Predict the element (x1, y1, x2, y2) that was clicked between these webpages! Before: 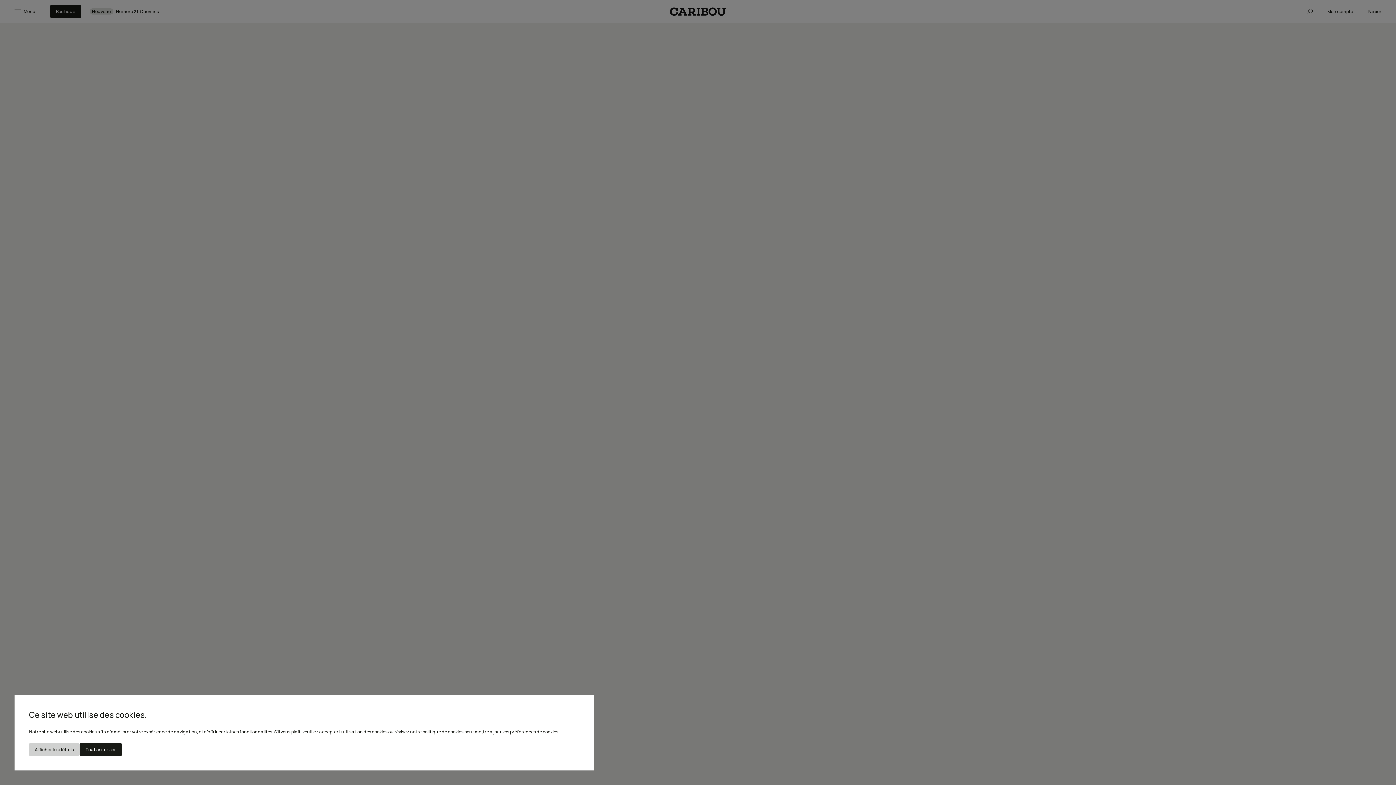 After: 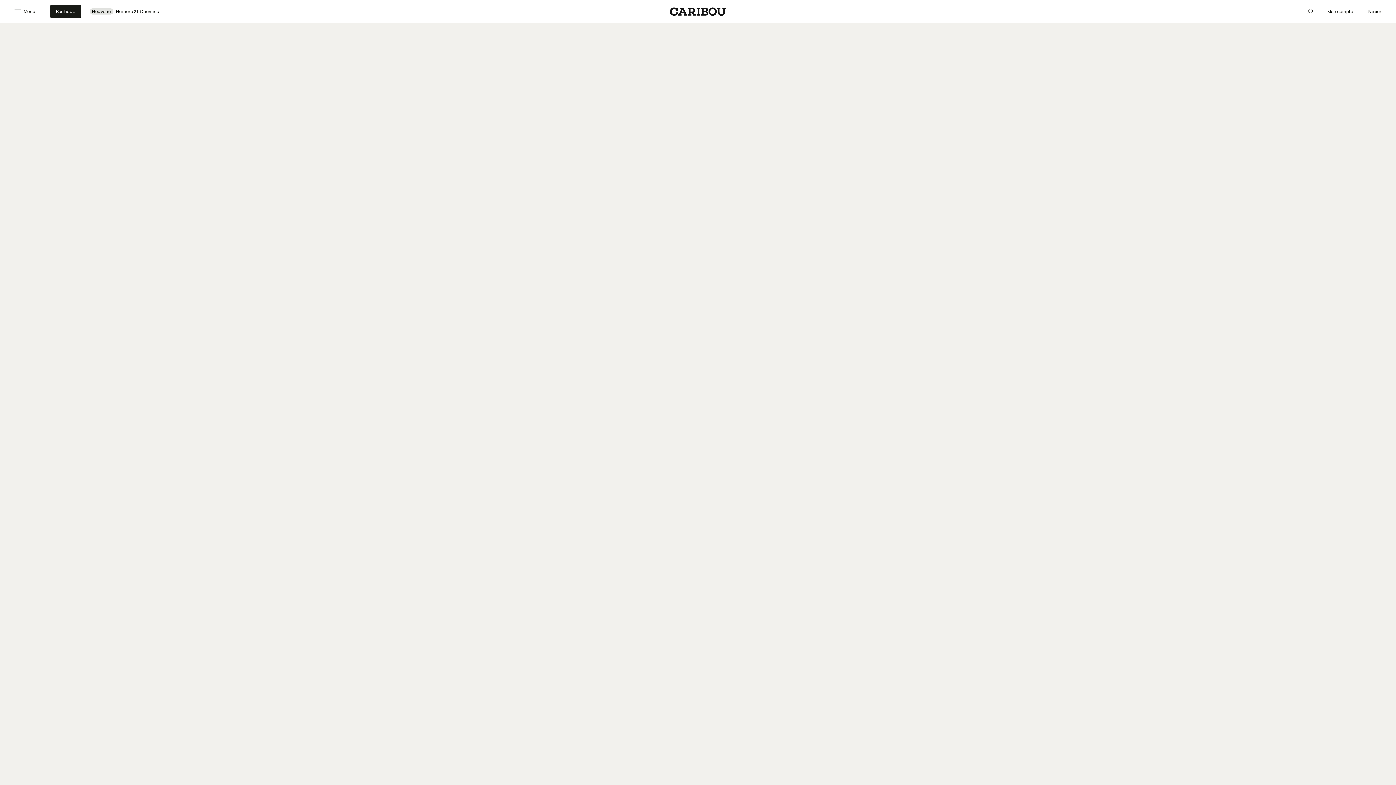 Action: bbox: (79, 743, 121, 756) label: Tout autoriser